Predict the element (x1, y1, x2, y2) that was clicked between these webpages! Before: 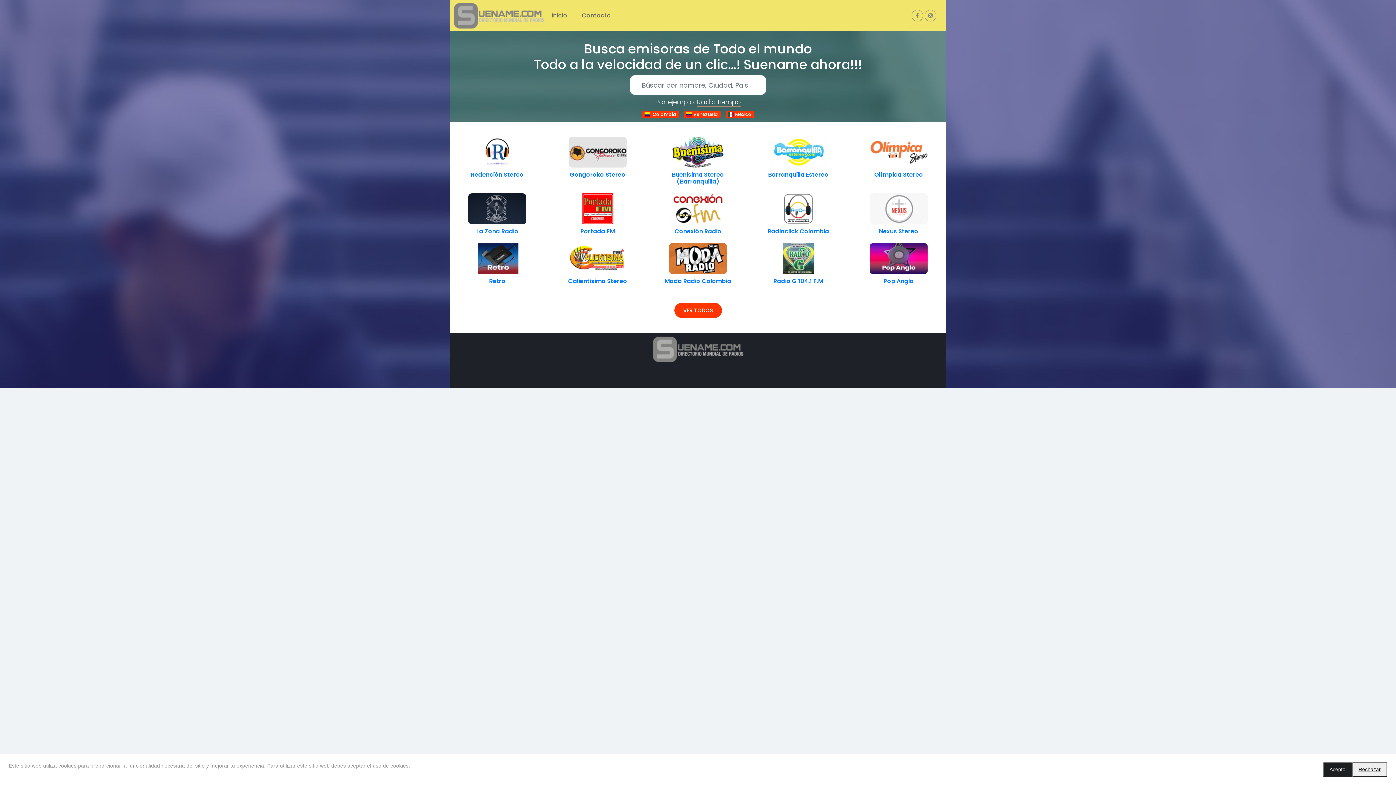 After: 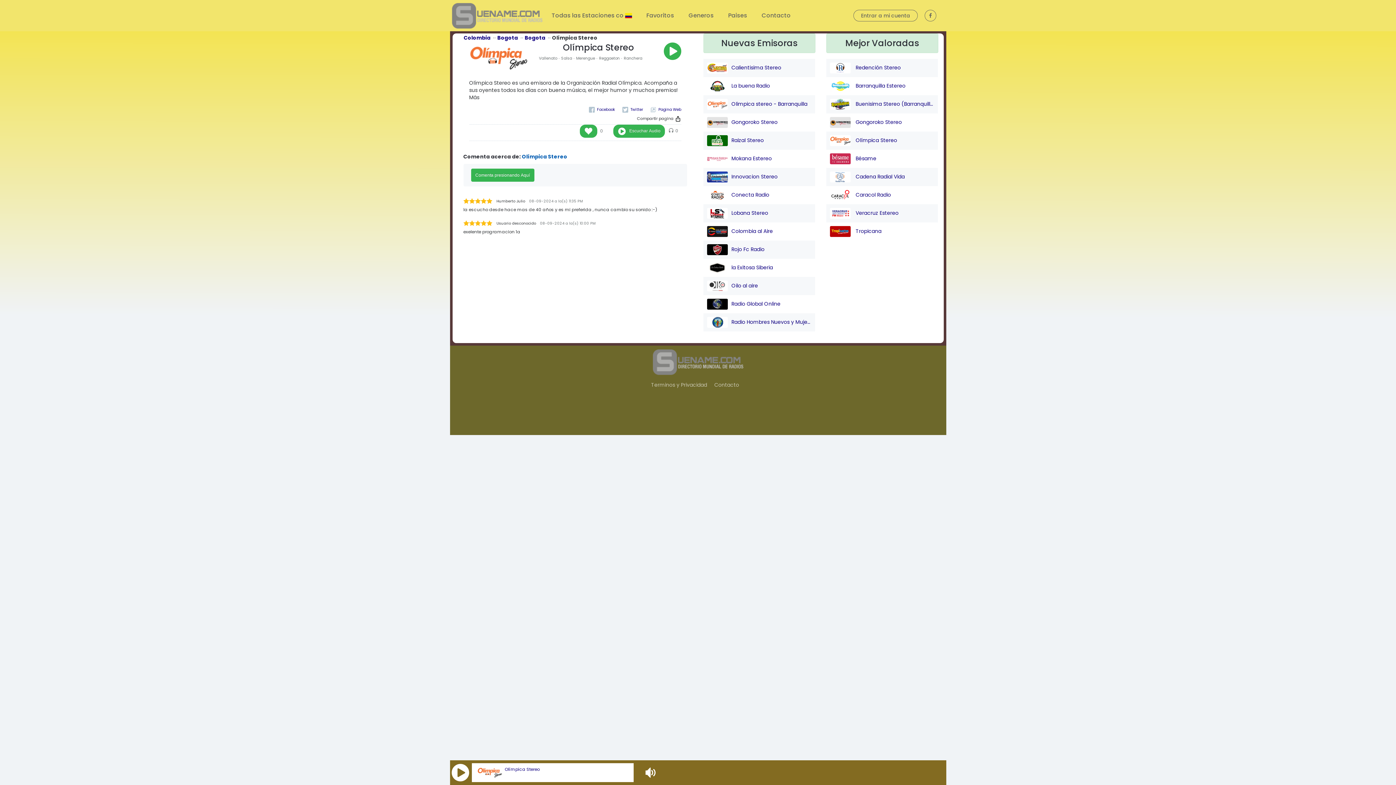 Action: bbox: (869, 149, 928, 157)